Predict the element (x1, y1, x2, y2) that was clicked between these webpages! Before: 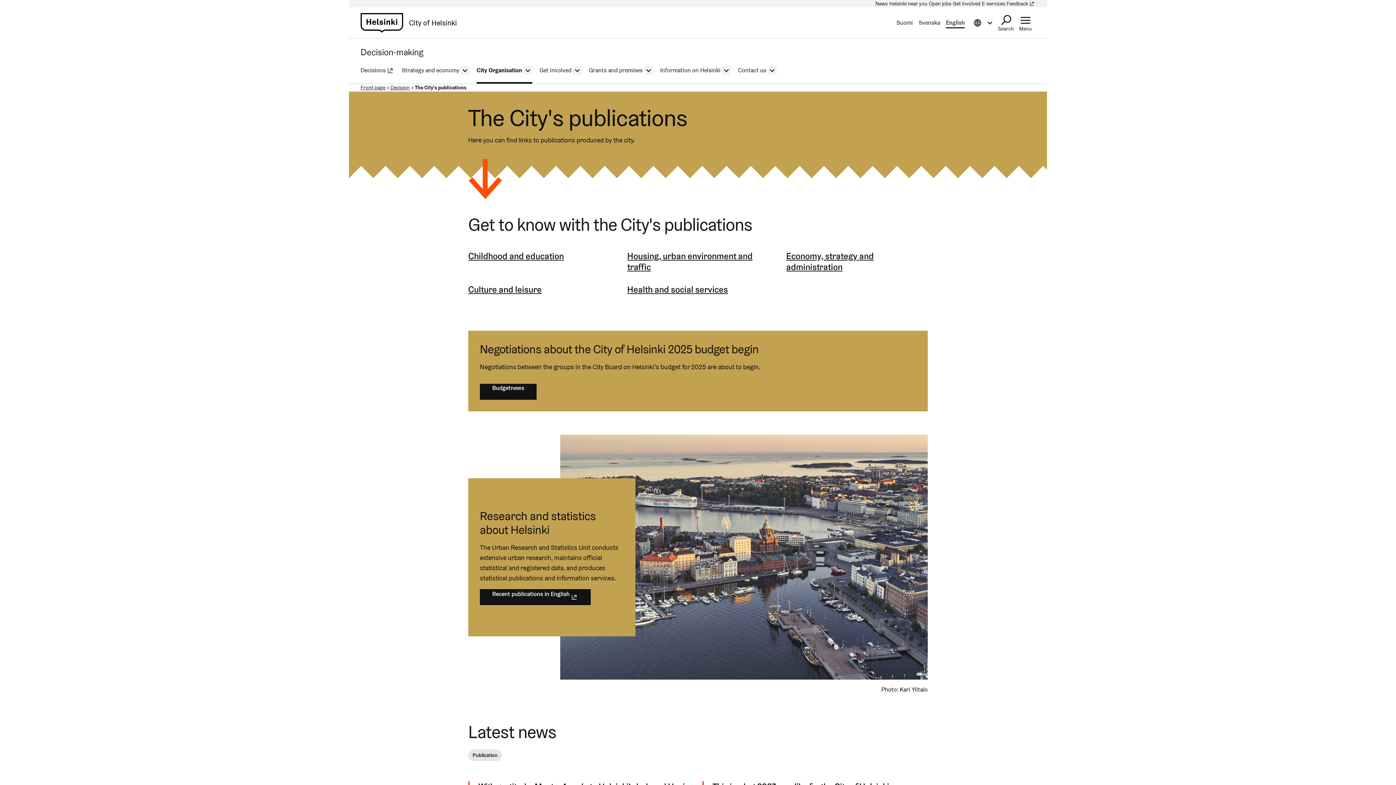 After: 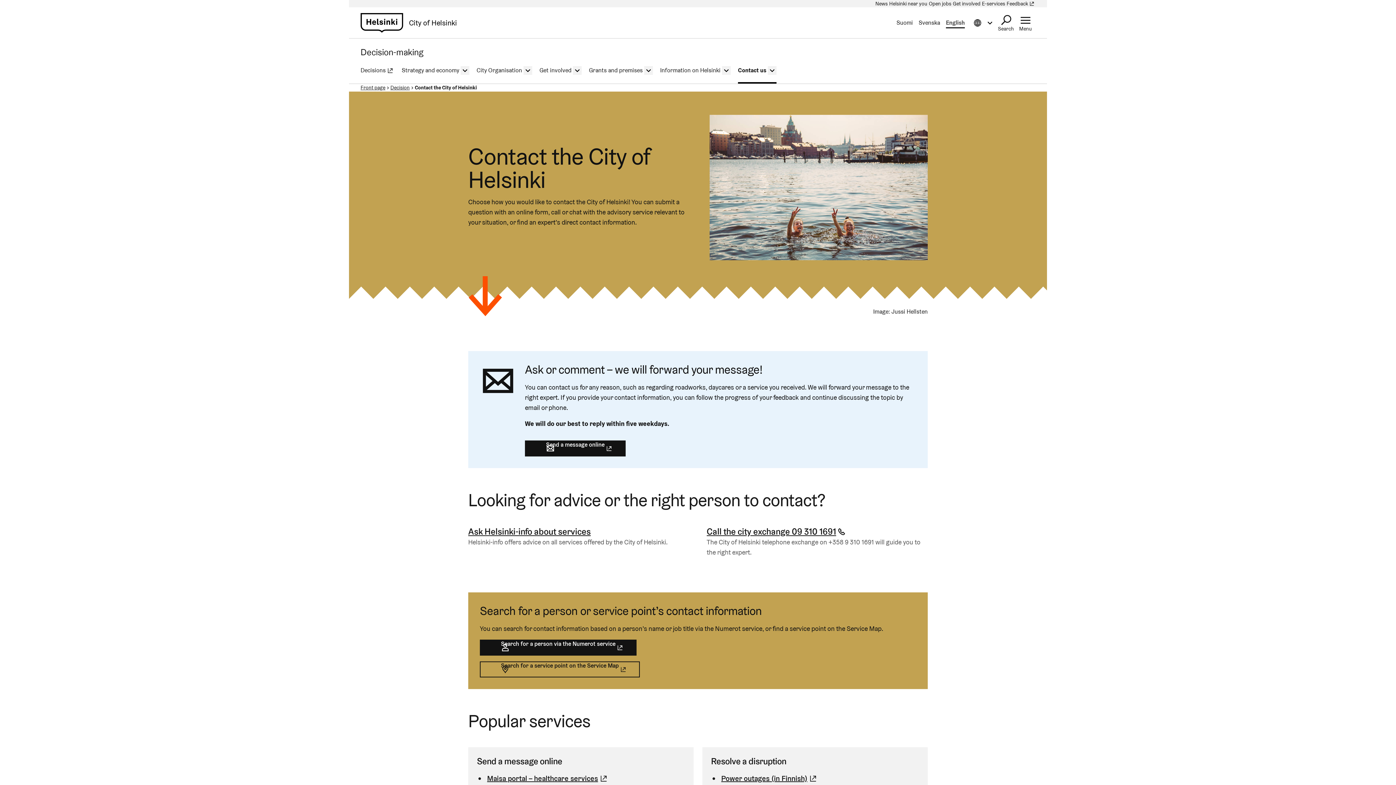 Action: label: Contact us bbox: (738, 57, 766, 83)